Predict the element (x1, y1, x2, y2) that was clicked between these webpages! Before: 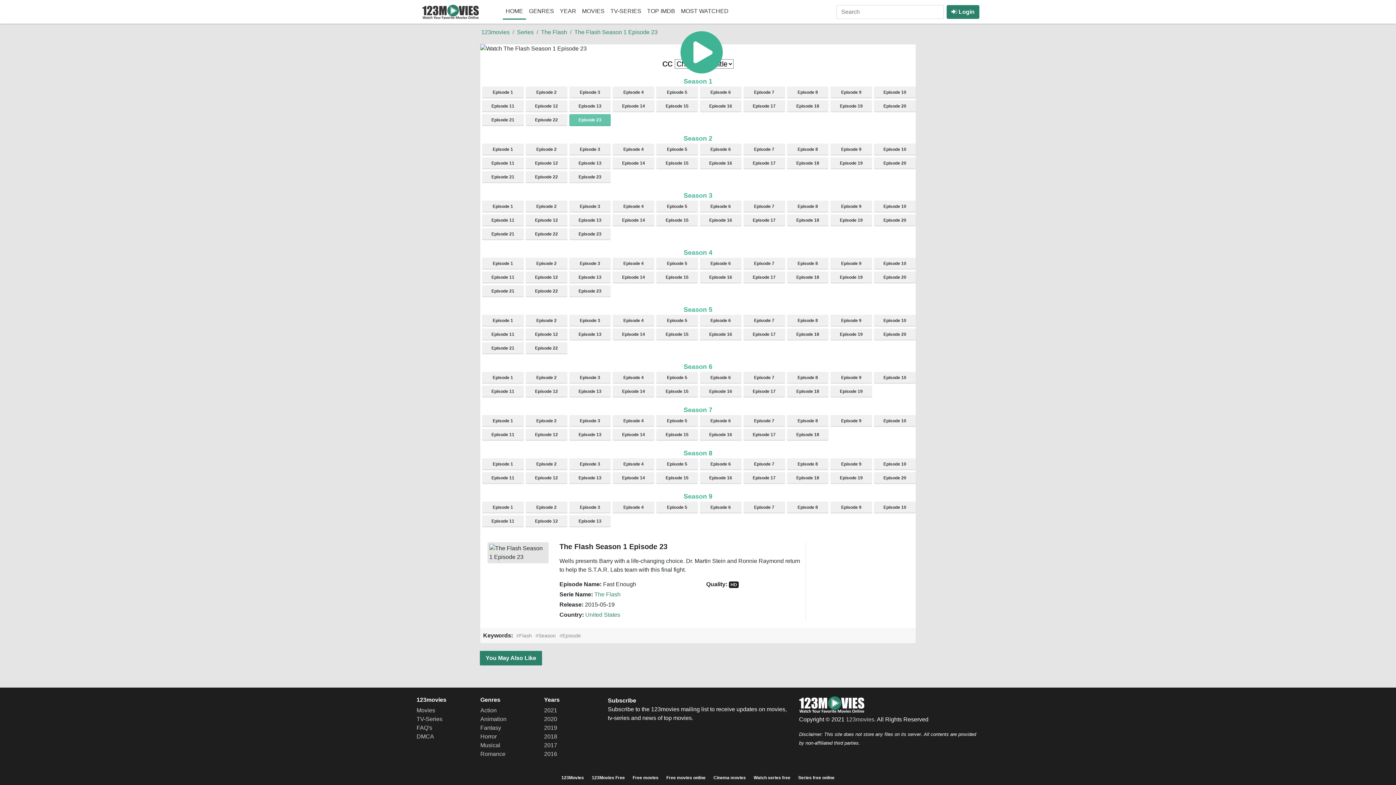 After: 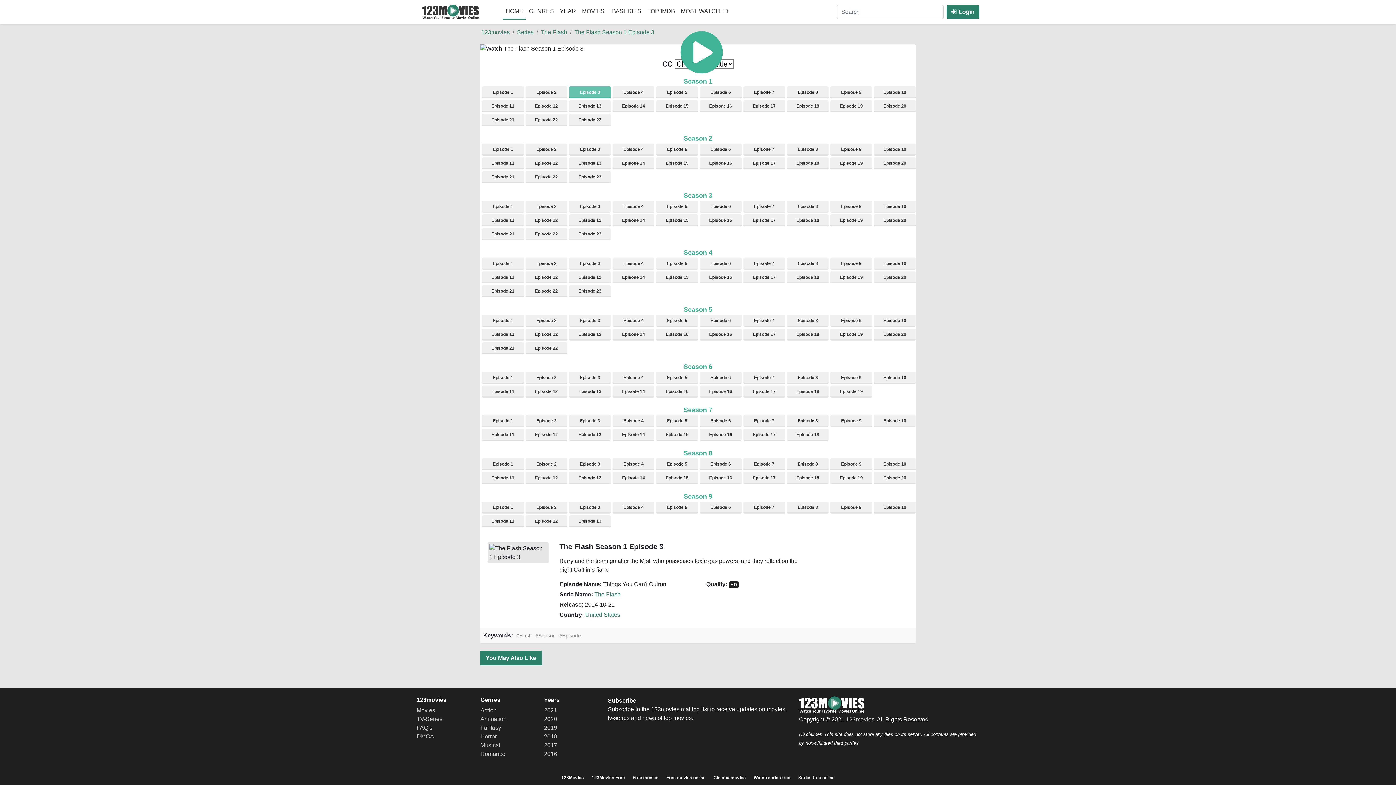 Action: label: Episode 3 bbox: (569, 86, 611, 98)